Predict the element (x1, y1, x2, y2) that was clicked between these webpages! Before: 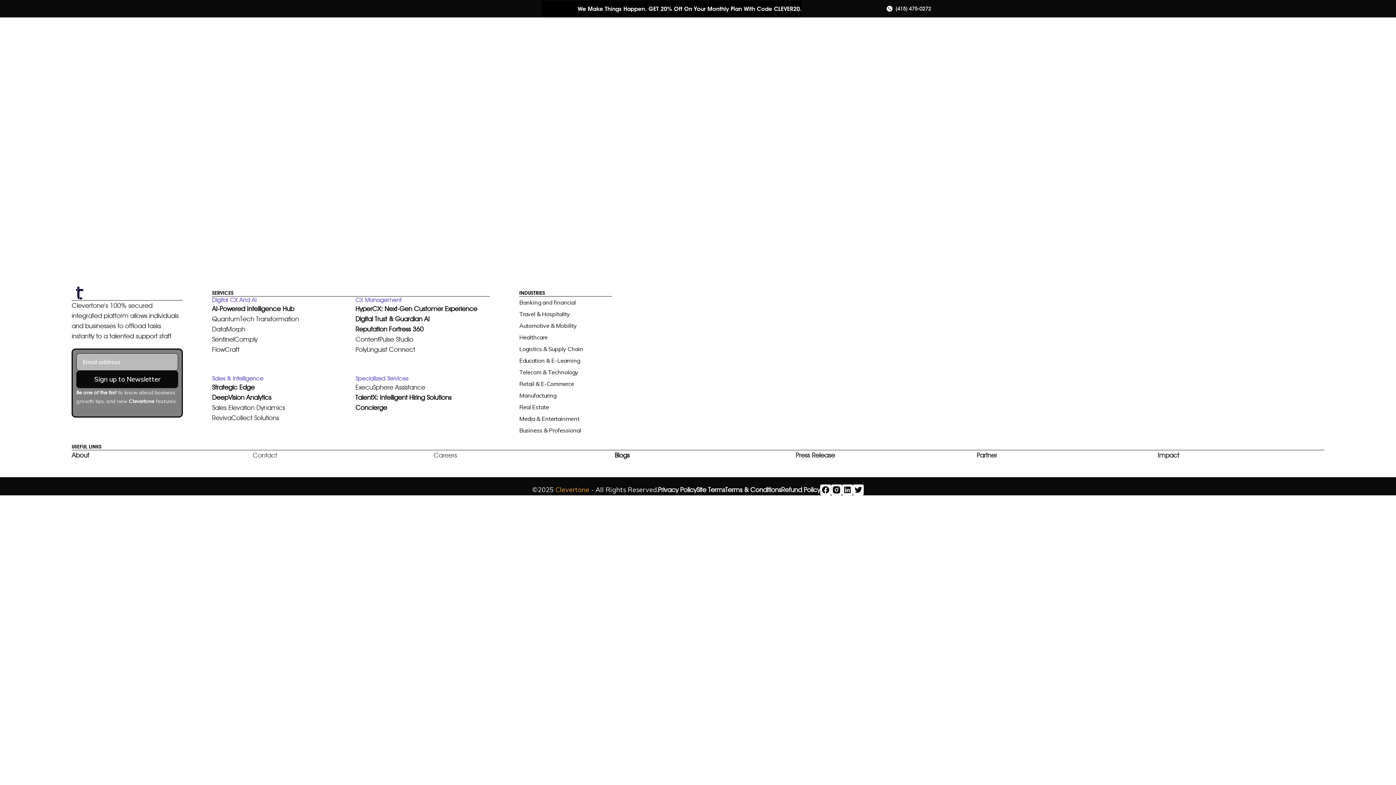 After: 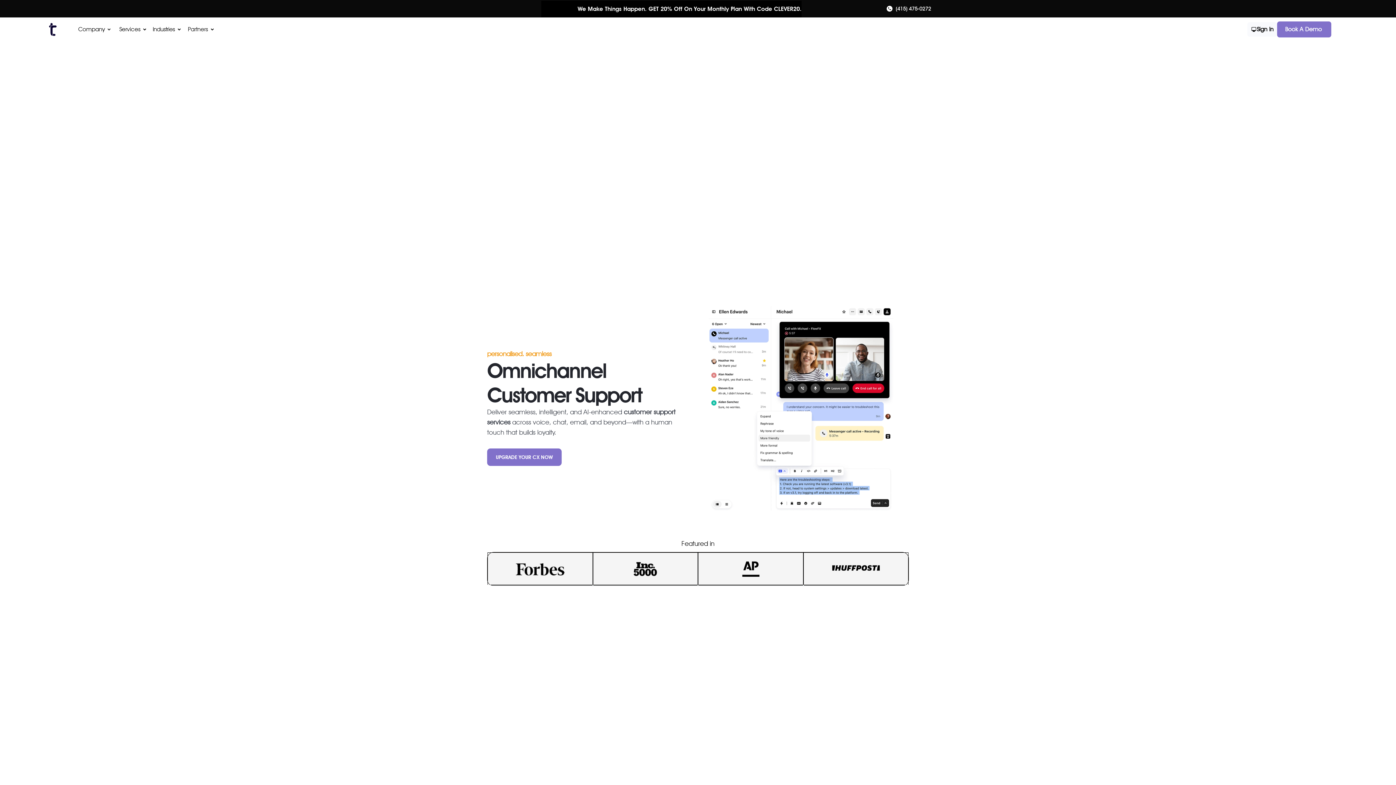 Action: bbox: (355, 304, 490, 314) label: HyperCX: Next-Gen Customer Experience